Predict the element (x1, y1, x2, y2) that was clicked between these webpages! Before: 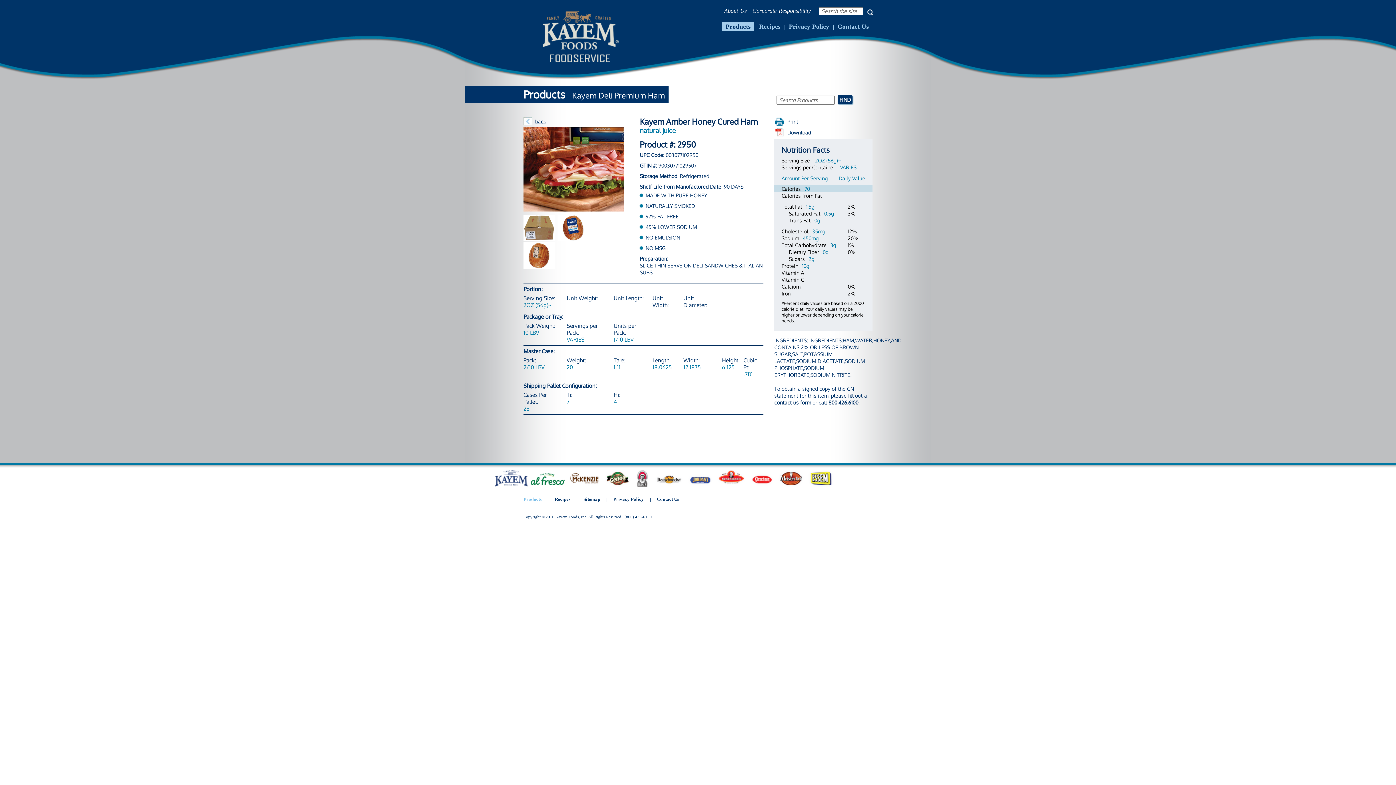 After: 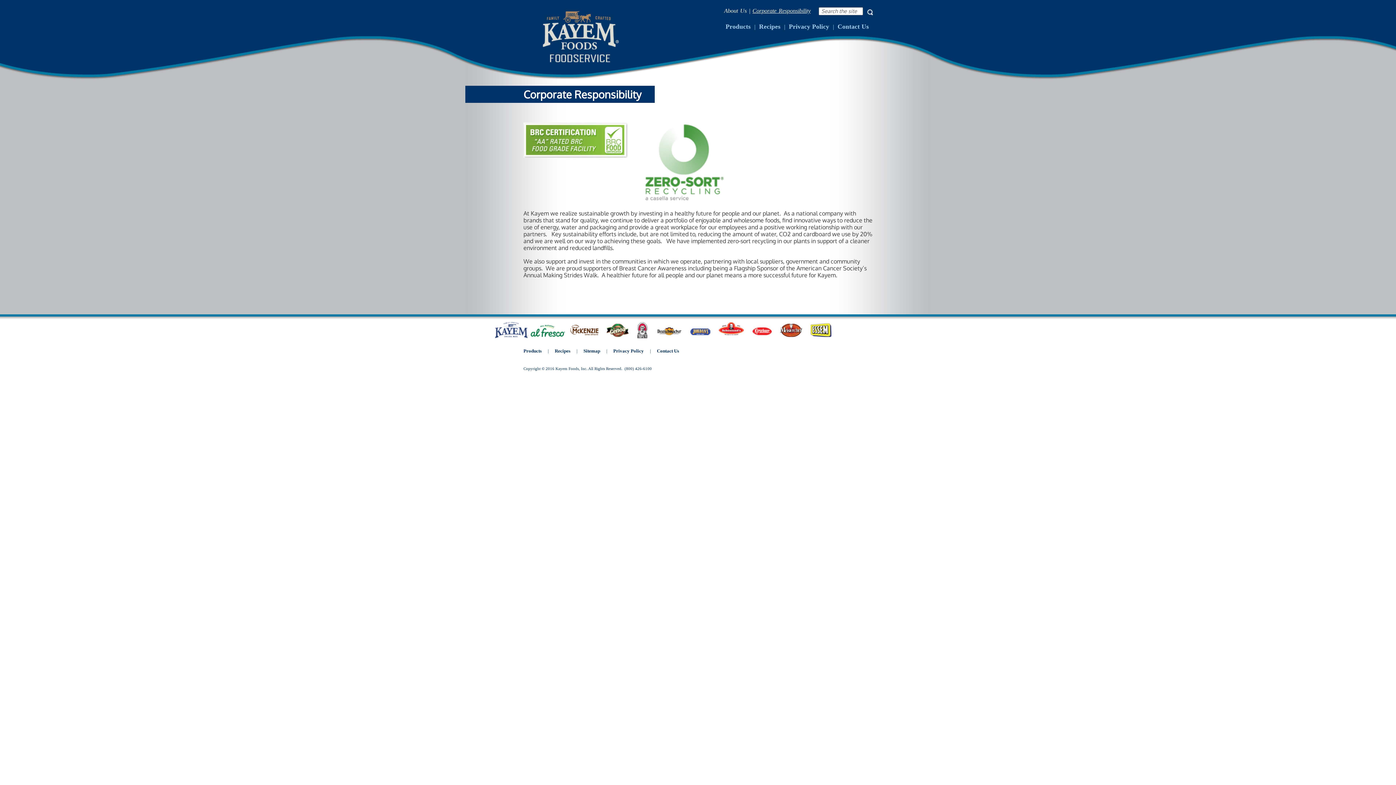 Action: bbox: (752, 7, 810, 13) label: Corporate Responsibility